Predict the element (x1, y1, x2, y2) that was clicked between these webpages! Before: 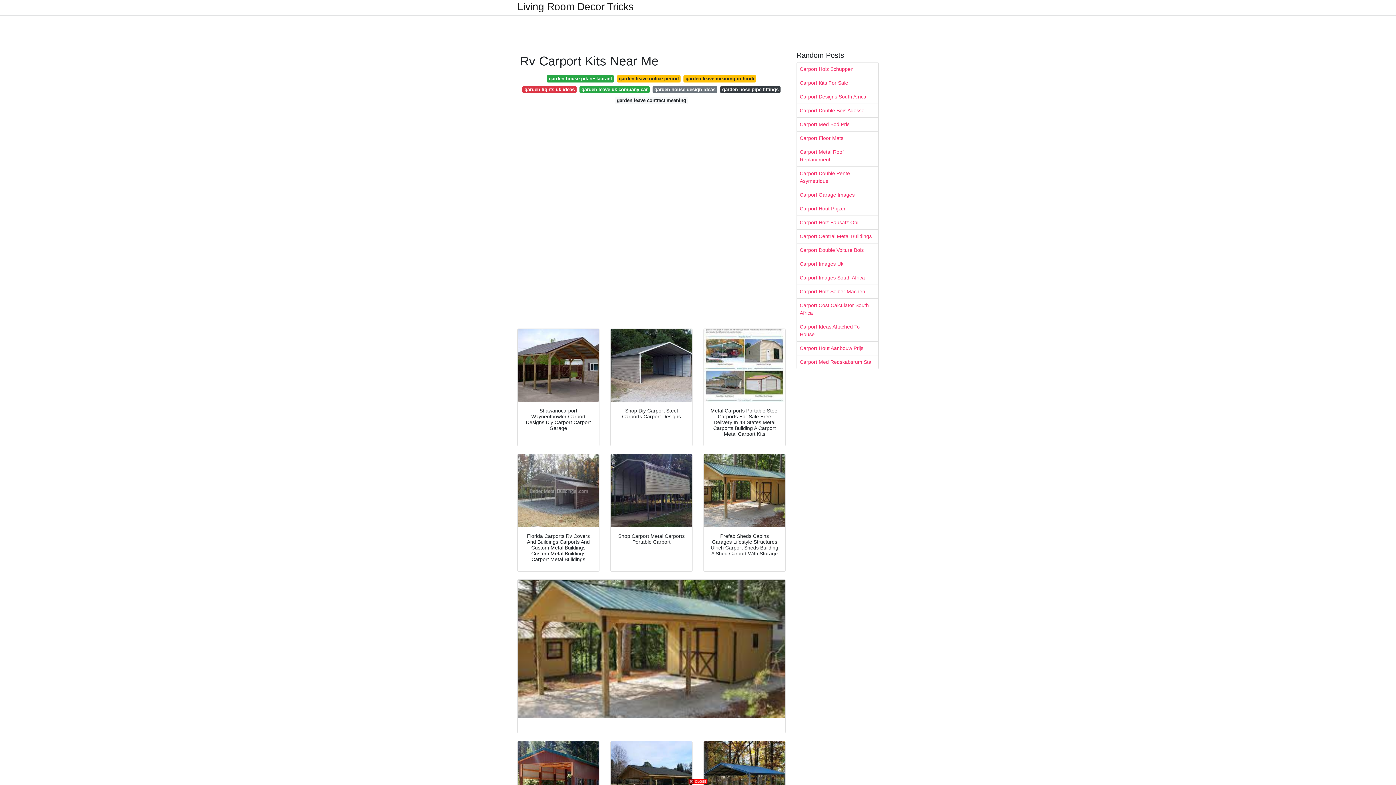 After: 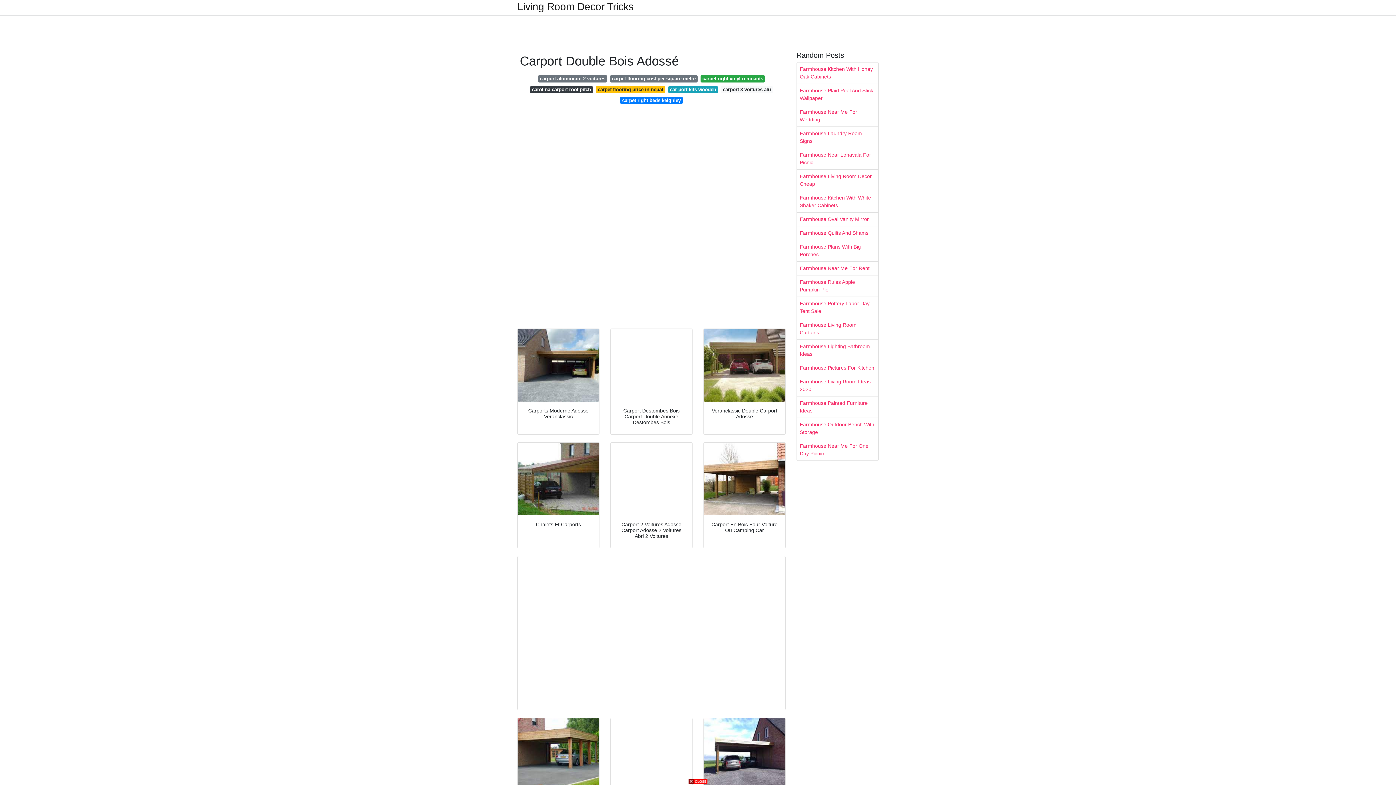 Action: label: Carport Double Bois Adosse bbox: (797, 104, 878, 117)